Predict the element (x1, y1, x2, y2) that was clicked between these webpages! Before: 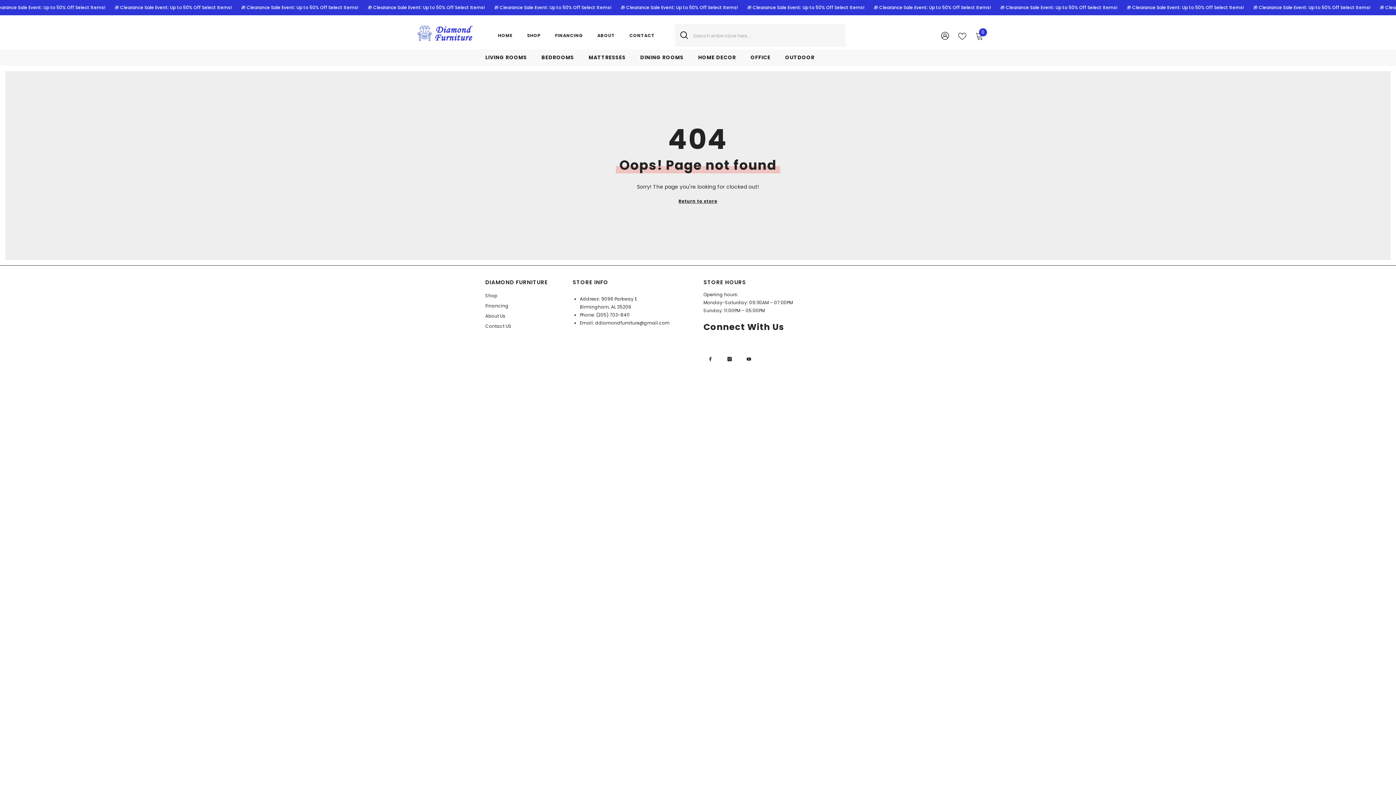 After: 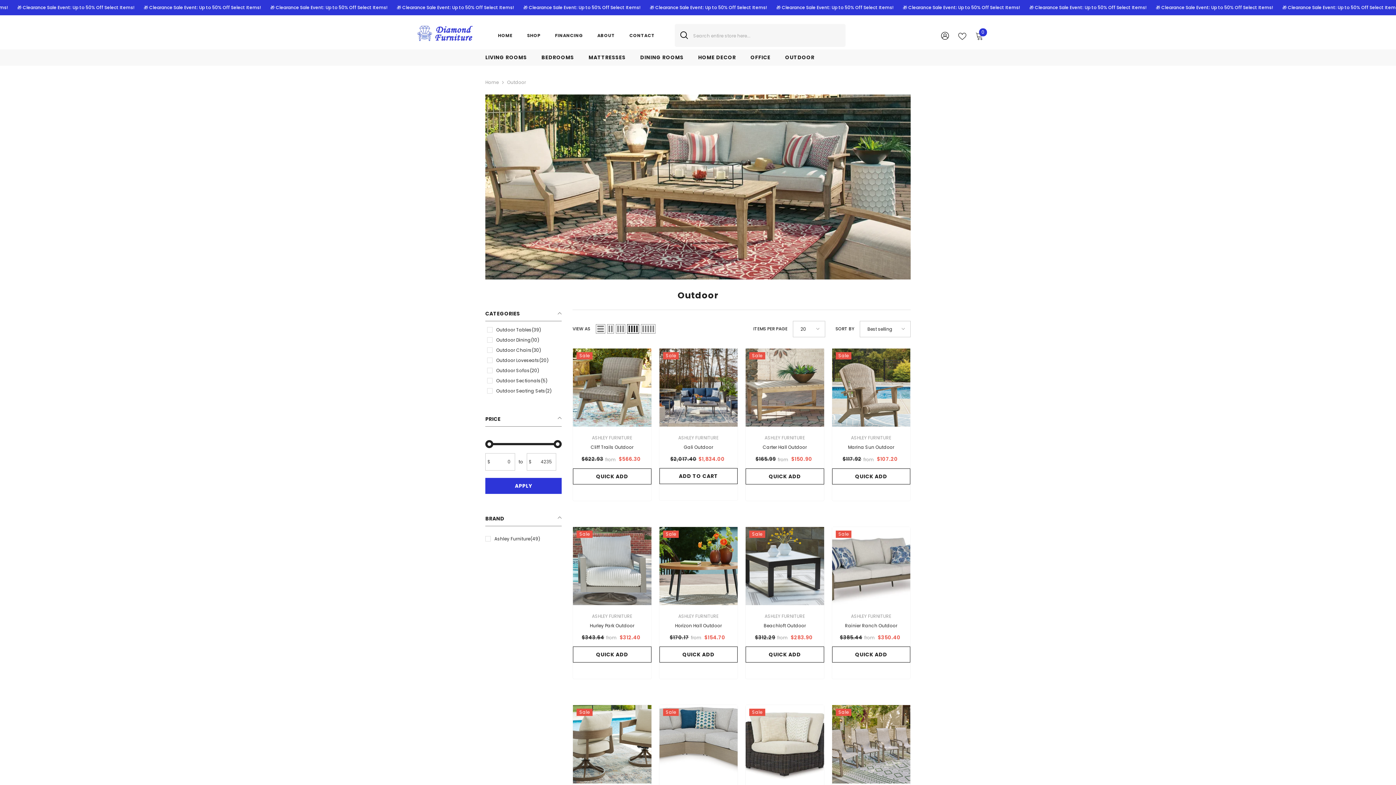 Action: label: OUTDOOR bbox: (778, 53, 822, 65)